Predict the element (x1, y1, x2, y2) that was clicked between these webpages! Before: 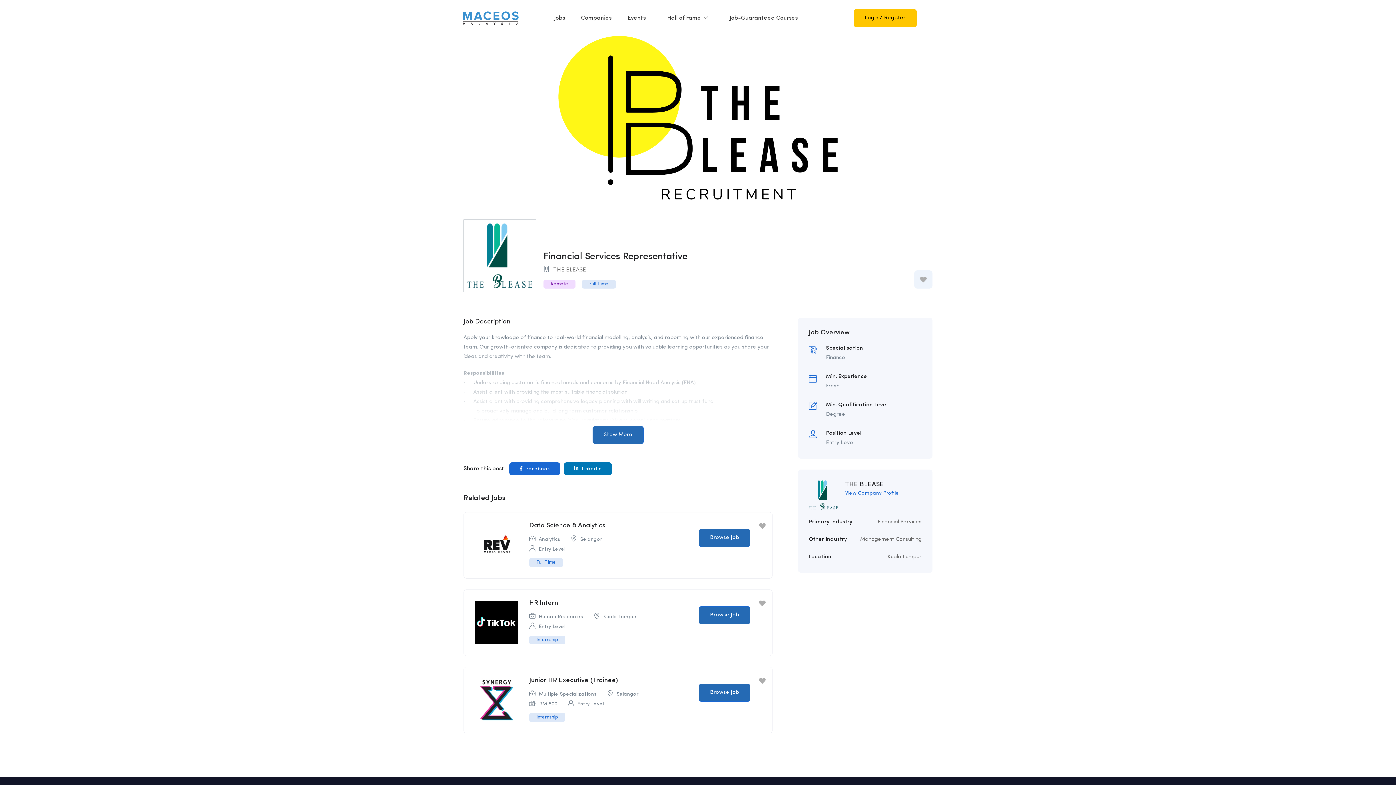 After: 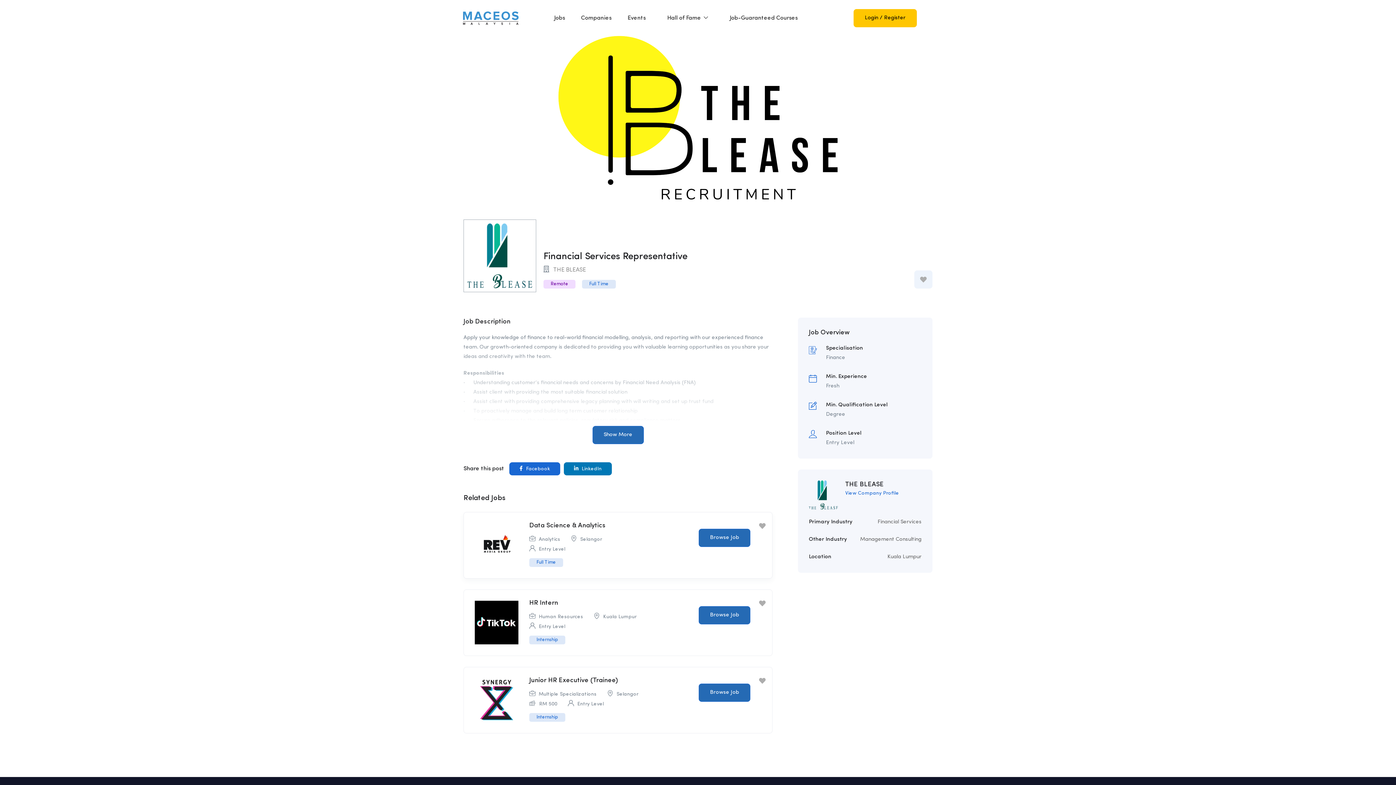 Action: bbox: (757, 520, 768, 531)